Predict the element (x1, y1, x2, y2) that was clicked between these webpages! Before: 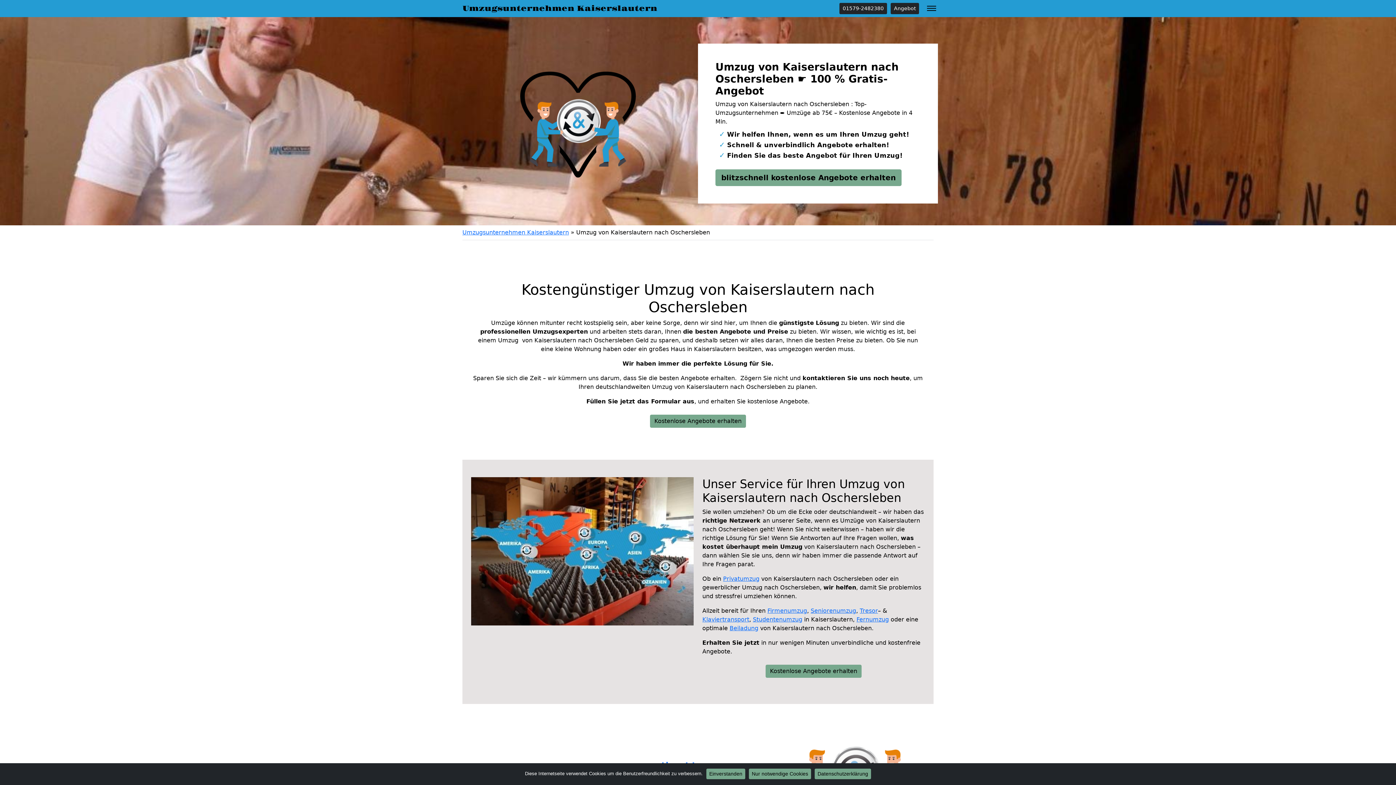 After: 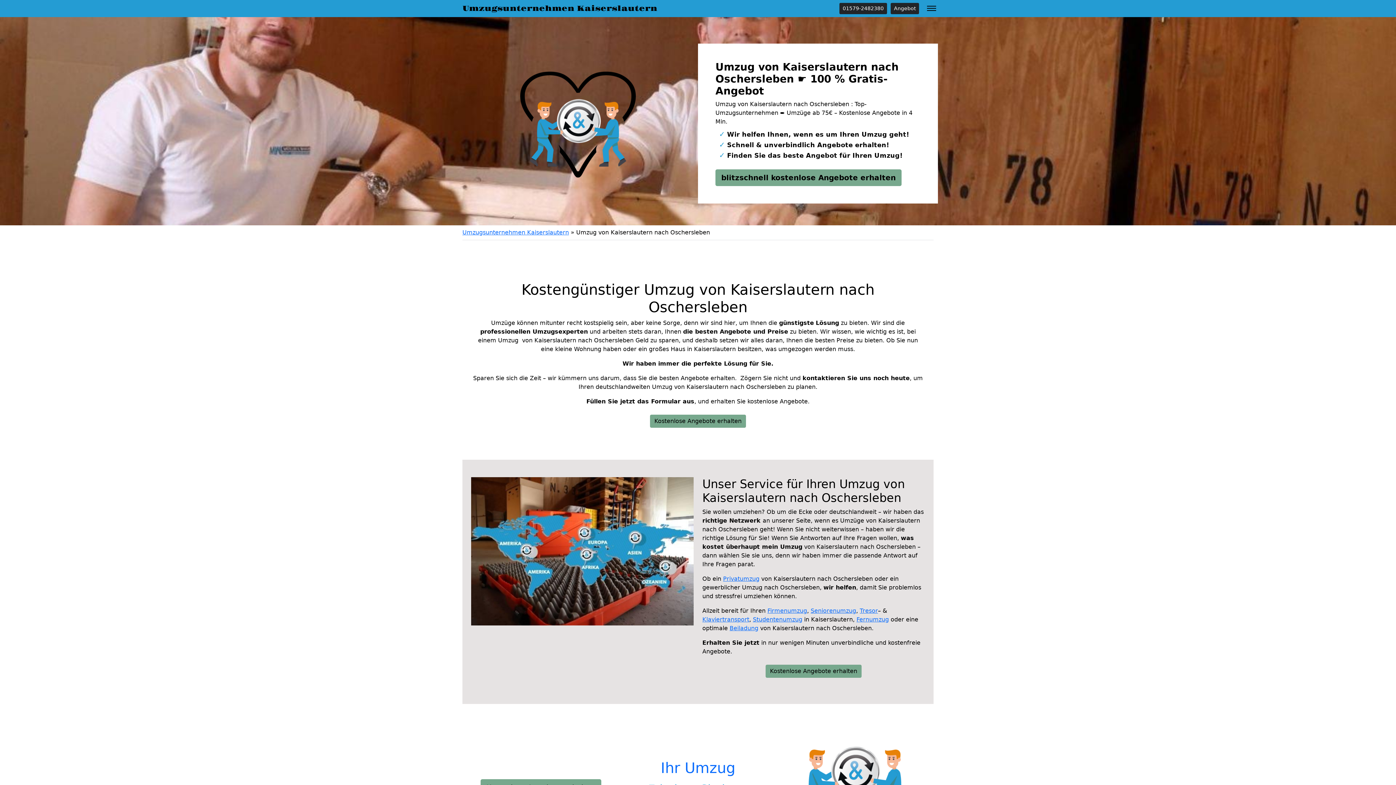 Action: label: Nur notwendige Cookies bbox: (749, 769, 811, 779)